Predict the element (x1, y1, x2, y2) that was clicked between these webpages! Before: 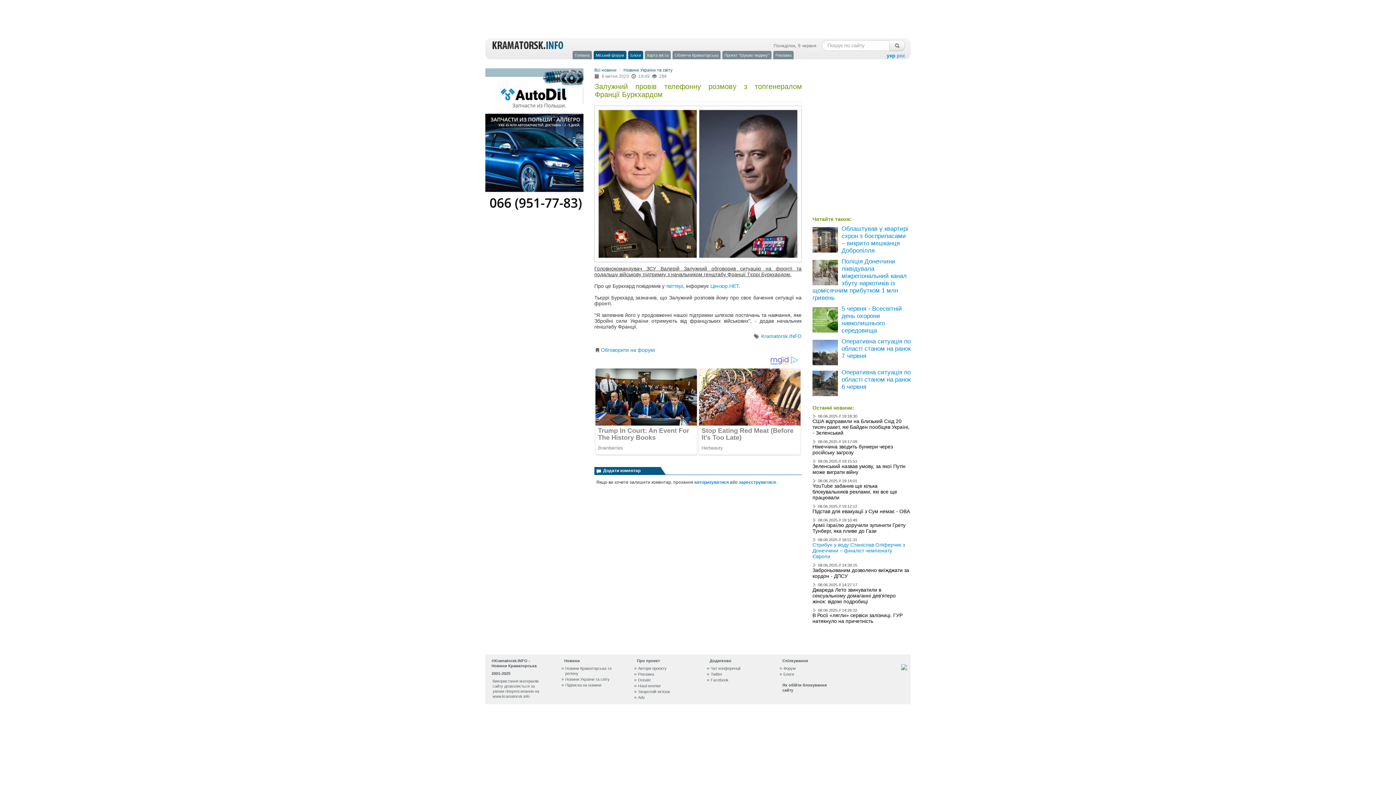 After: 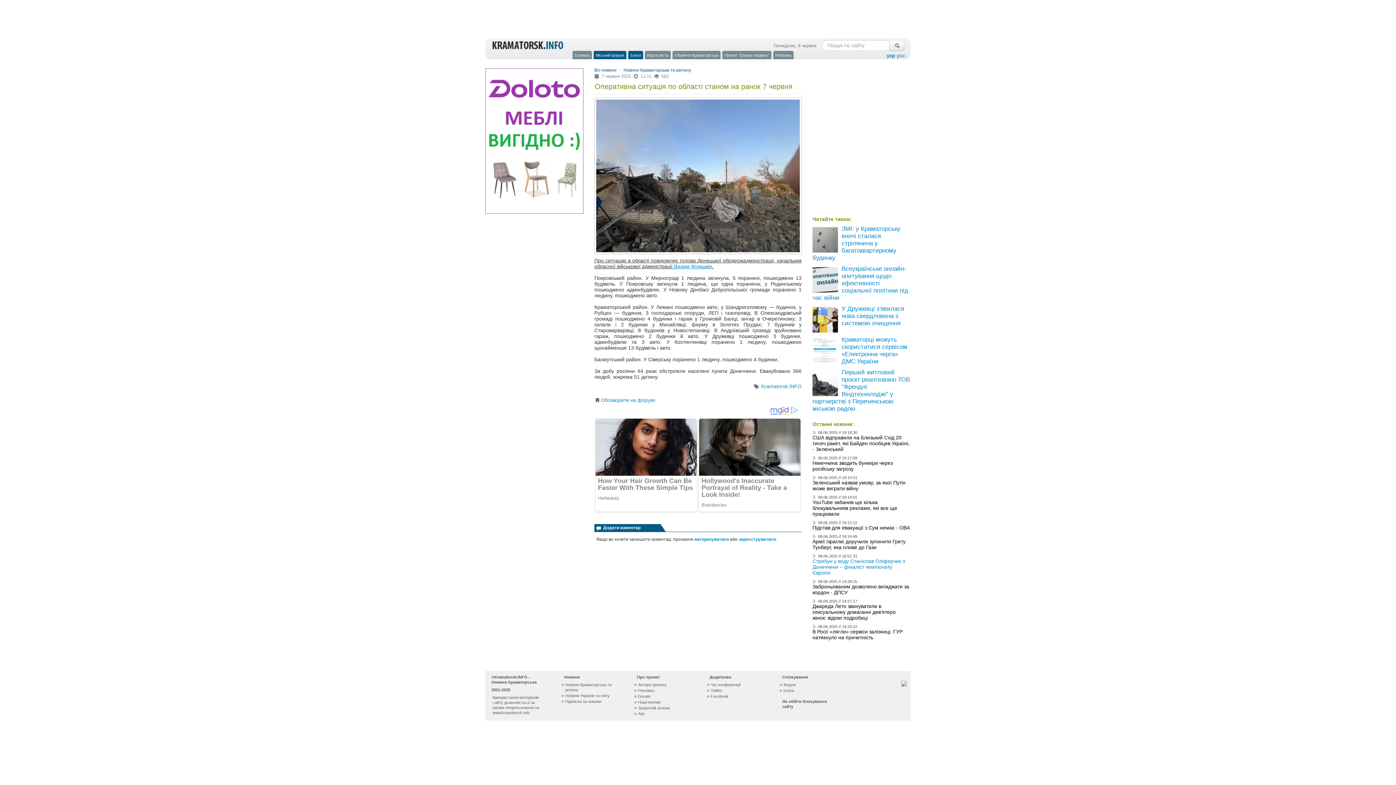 Action: bbox: (812, 348, 838, 354)